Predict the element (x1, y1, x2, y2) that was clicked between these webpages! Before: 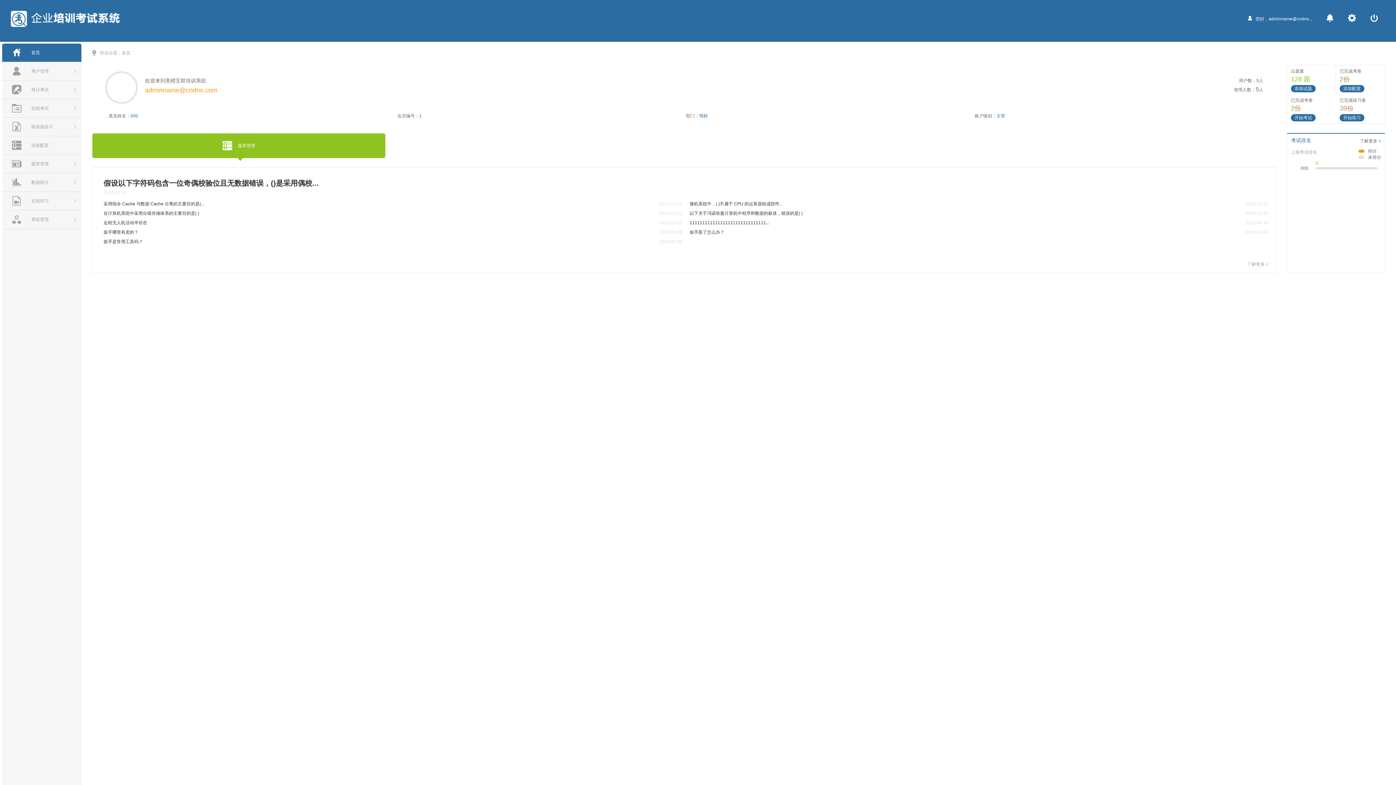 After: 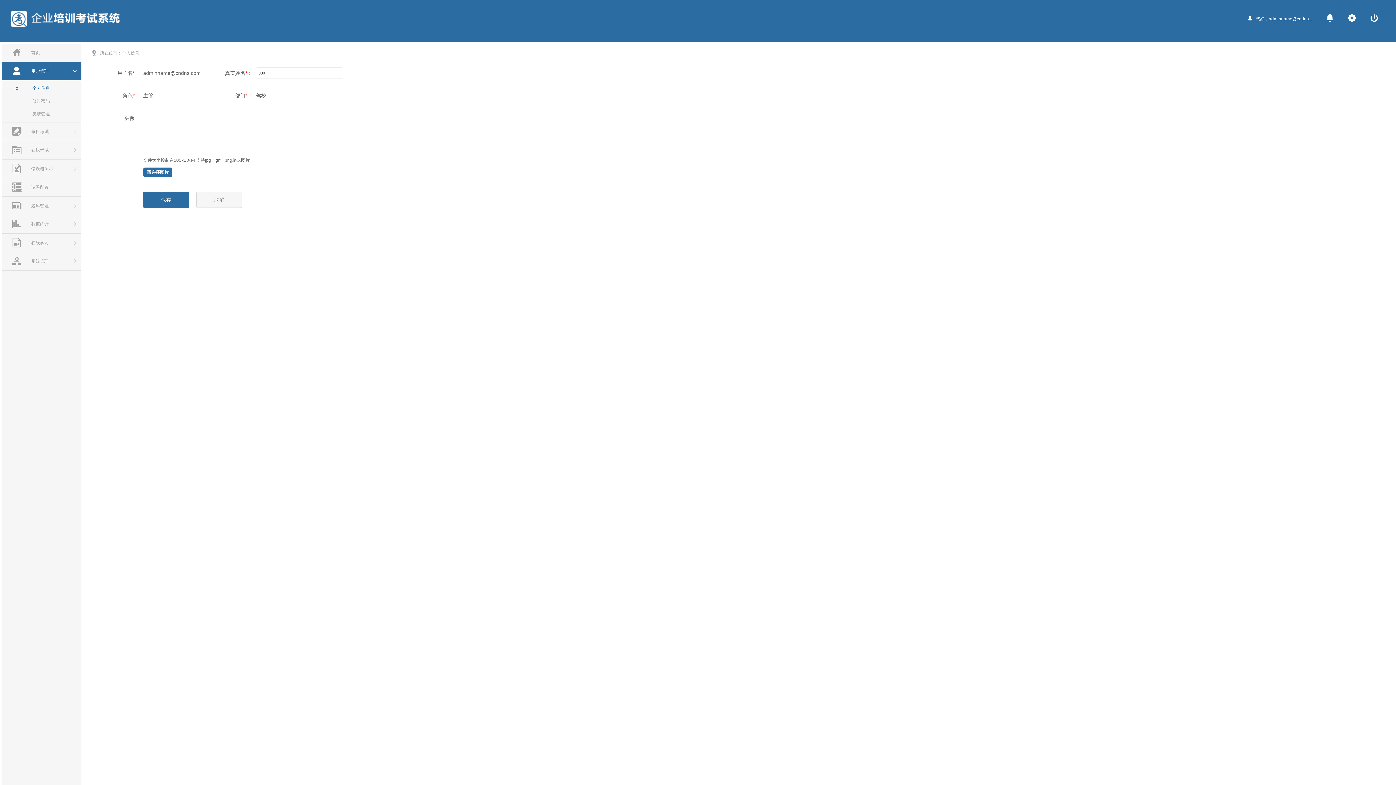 Action: label:  bbox: (1348, 10, 1356, 25)